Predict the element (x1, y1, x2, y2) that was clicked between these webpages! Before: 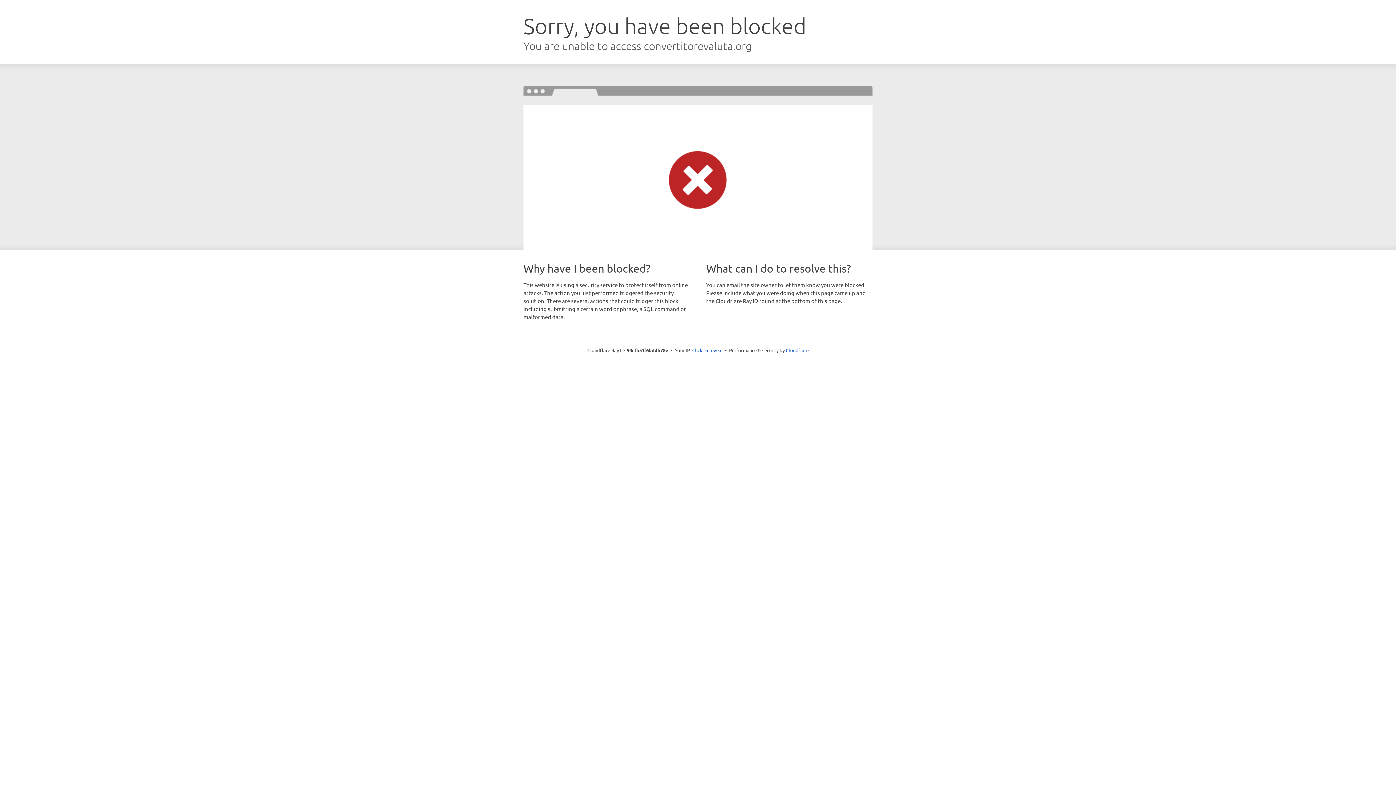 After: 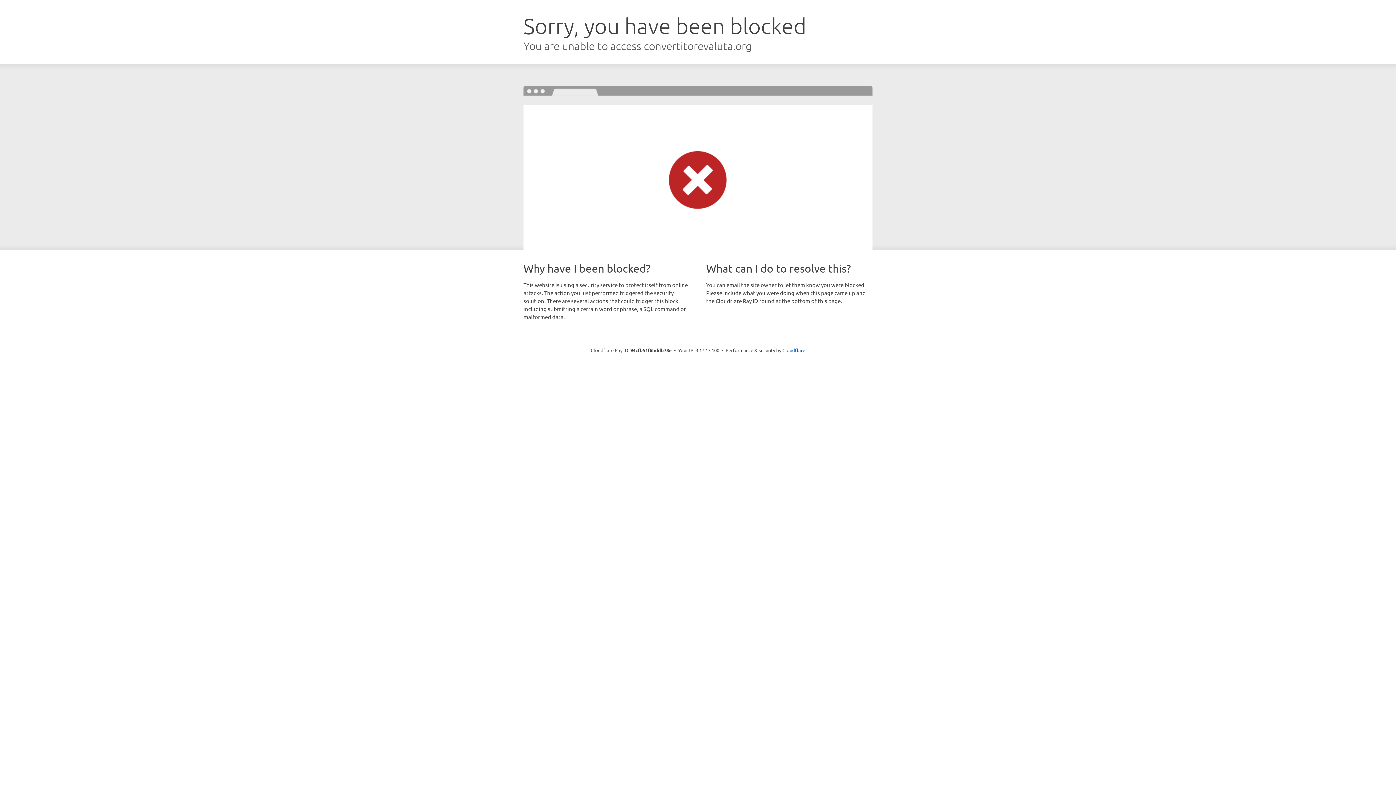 Action: label: Click to reveal bbox: (692, 346, 722, 353)